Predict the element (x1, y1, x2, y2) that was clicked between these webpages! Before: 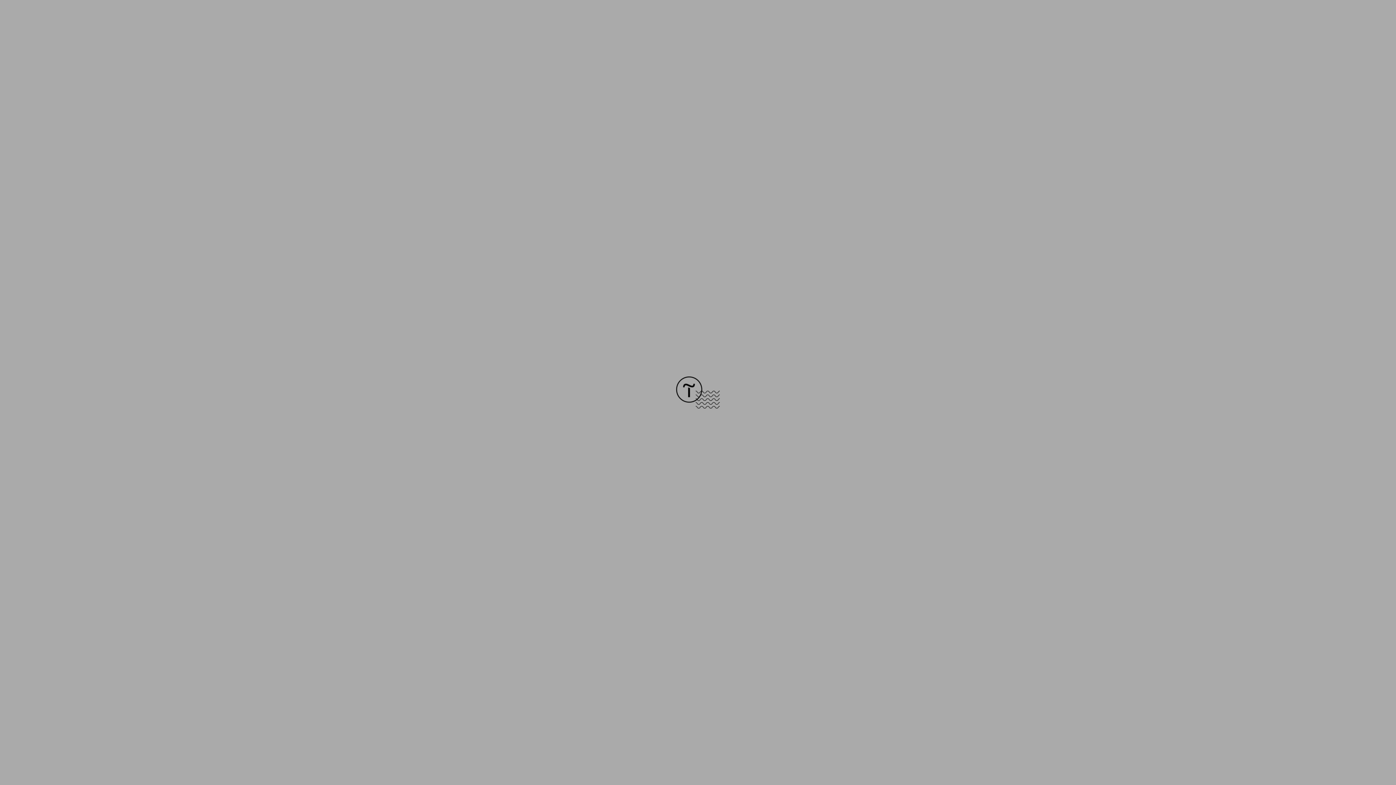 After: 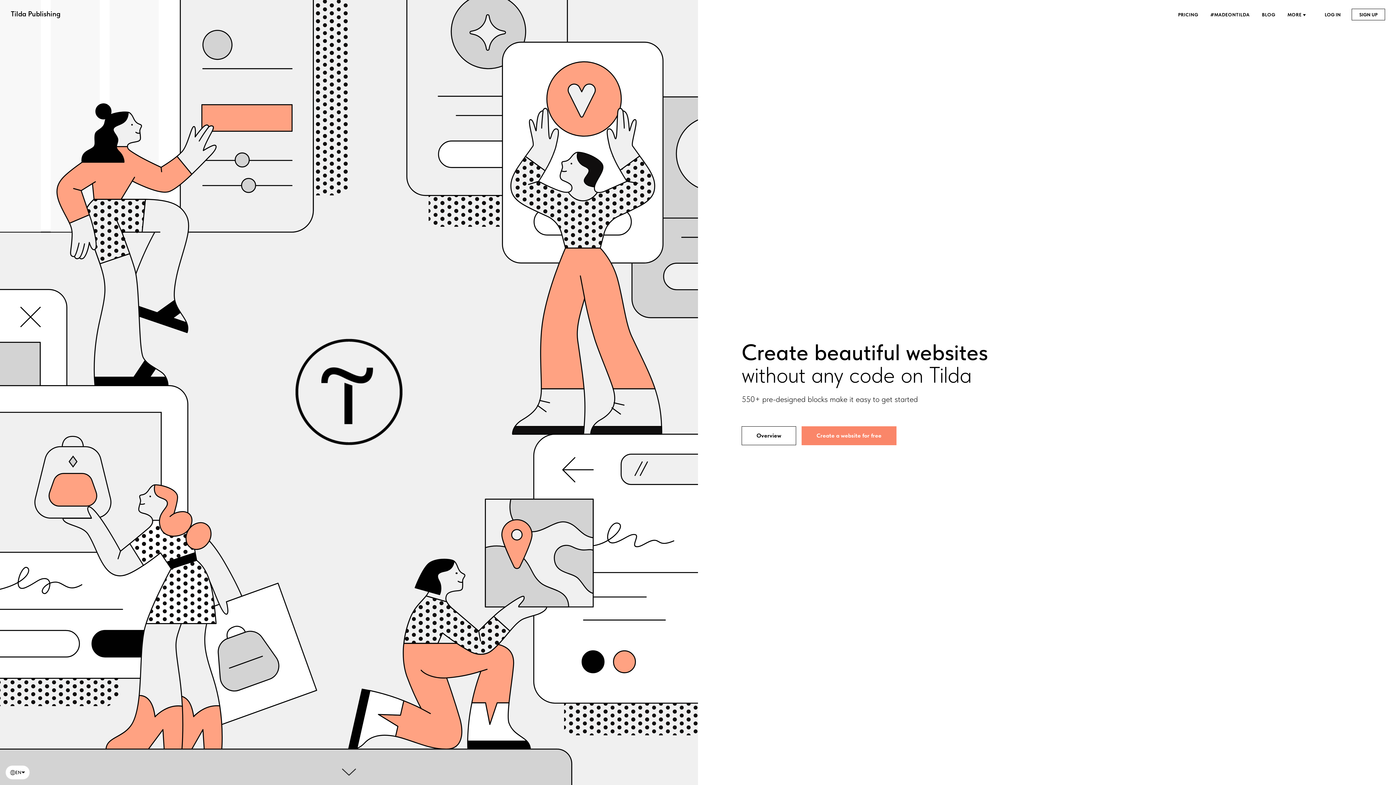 Action: bbox: (676, 403, 720, 409)